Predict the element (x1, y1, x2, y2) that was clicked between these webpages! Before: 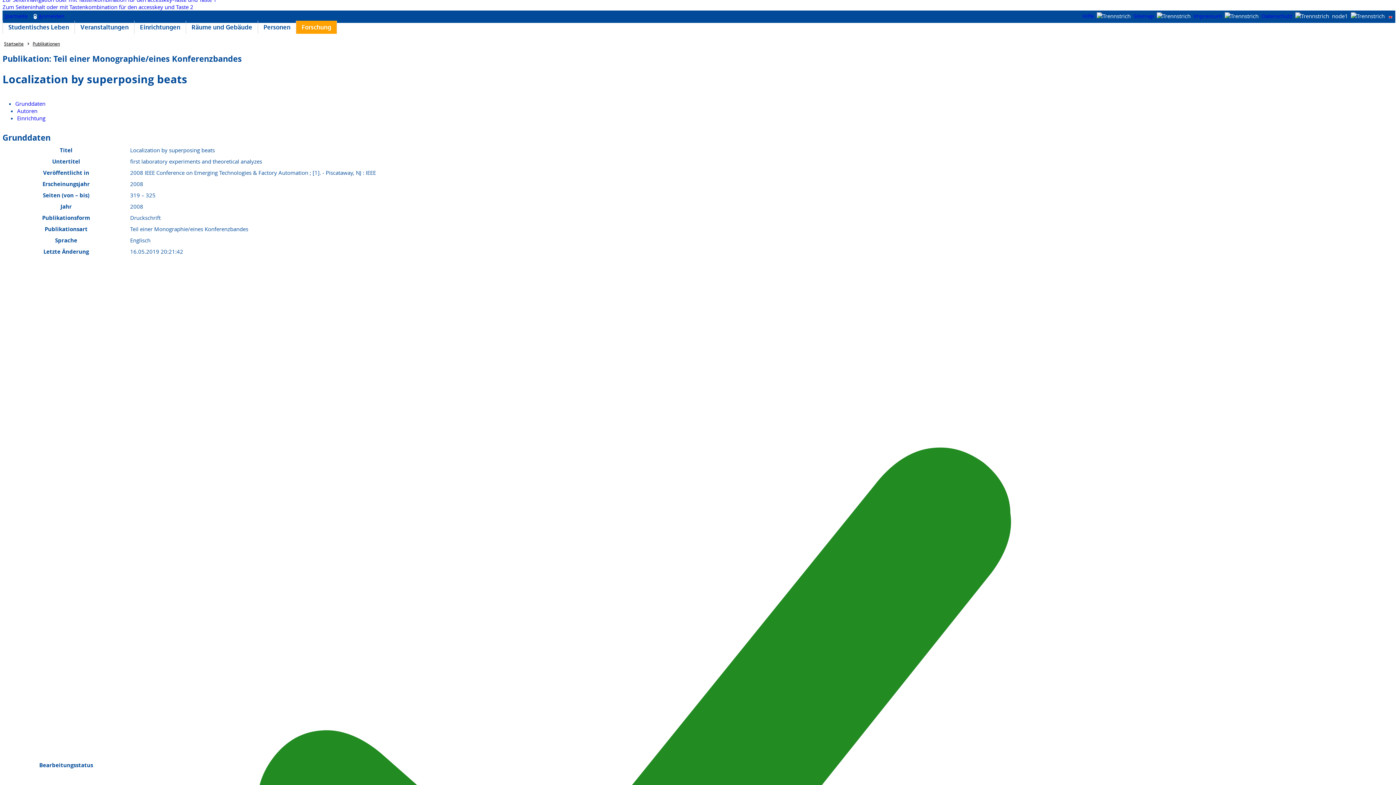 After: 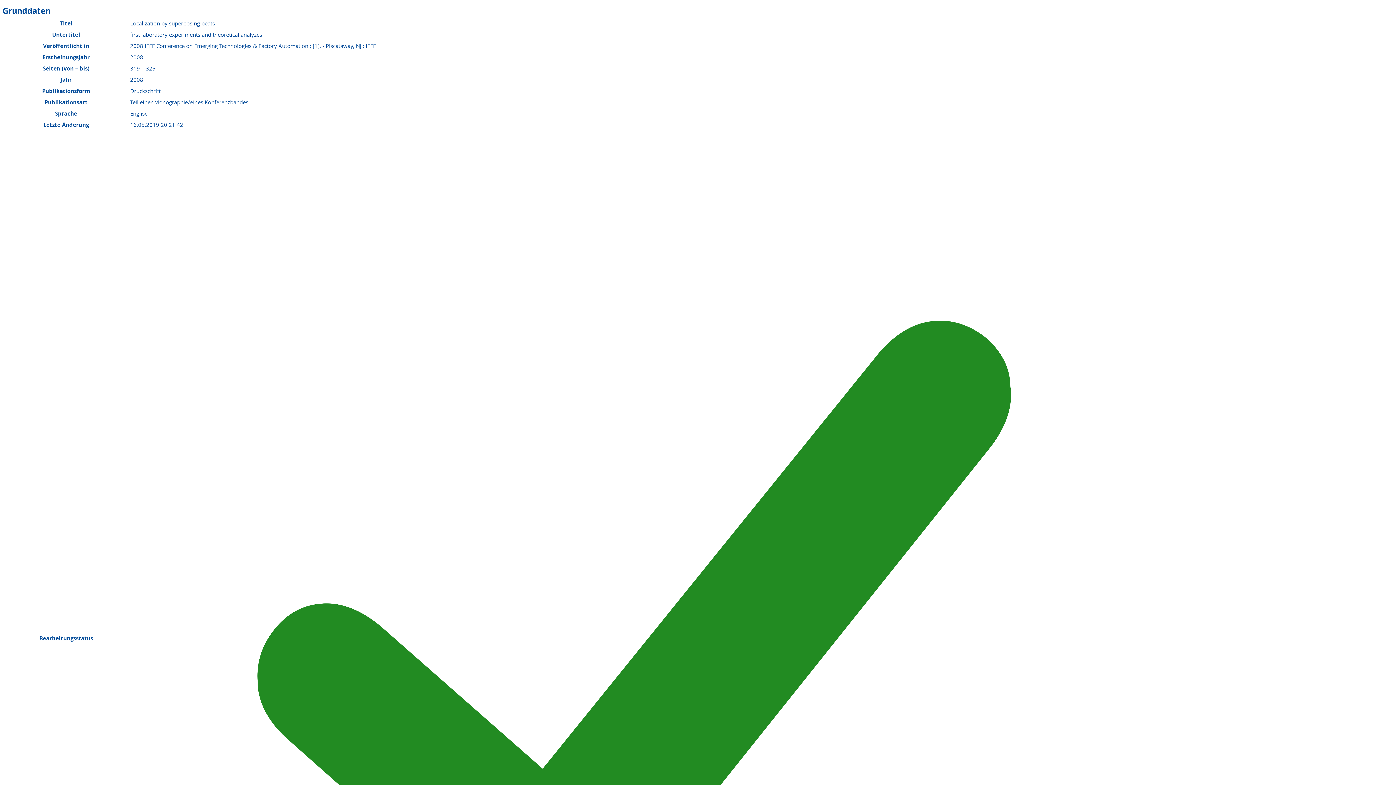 Action: label: Grunddaten bbox: (15, 99, 45, 107)